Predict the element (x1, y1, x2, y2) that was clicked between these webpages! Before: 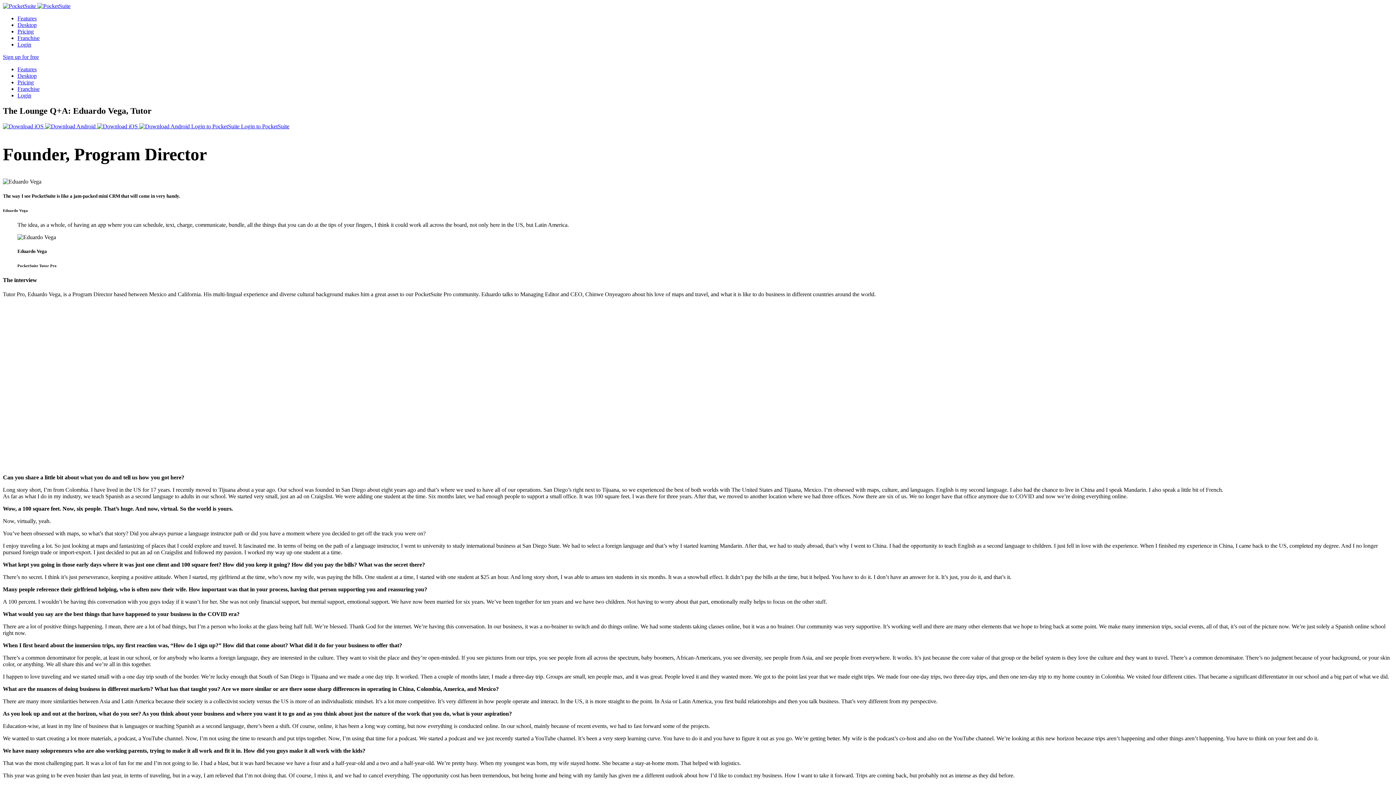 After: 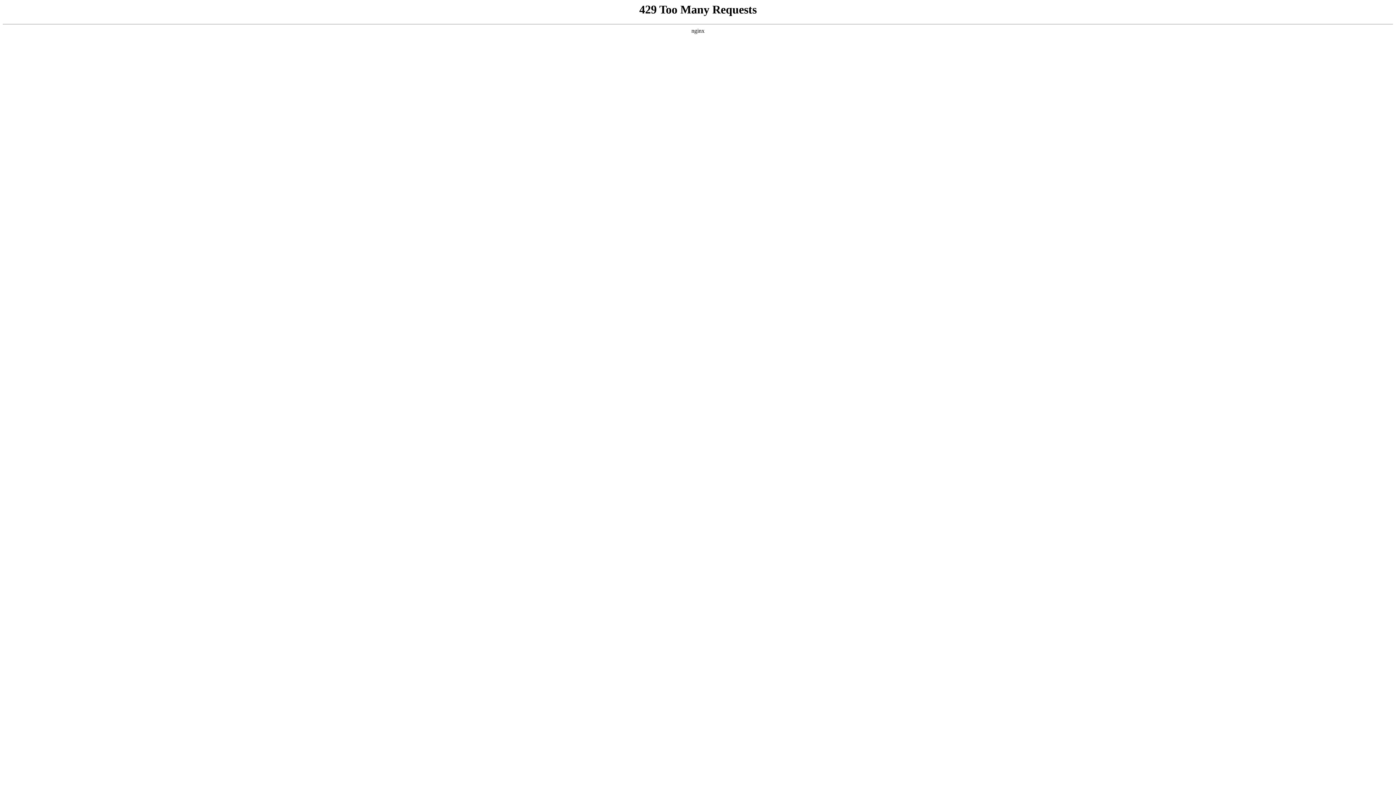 Action: label: Franchise bbox: (17, 85, 39, 92)